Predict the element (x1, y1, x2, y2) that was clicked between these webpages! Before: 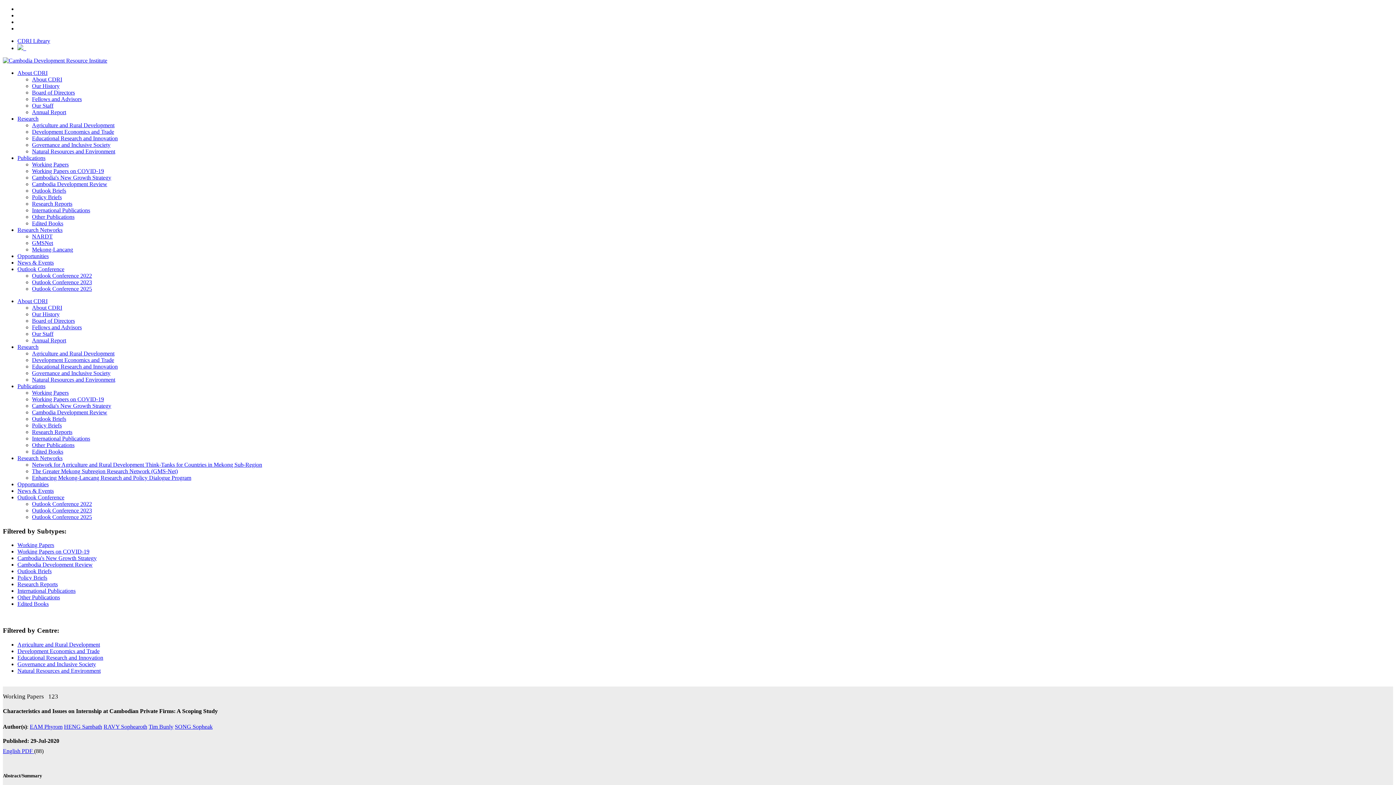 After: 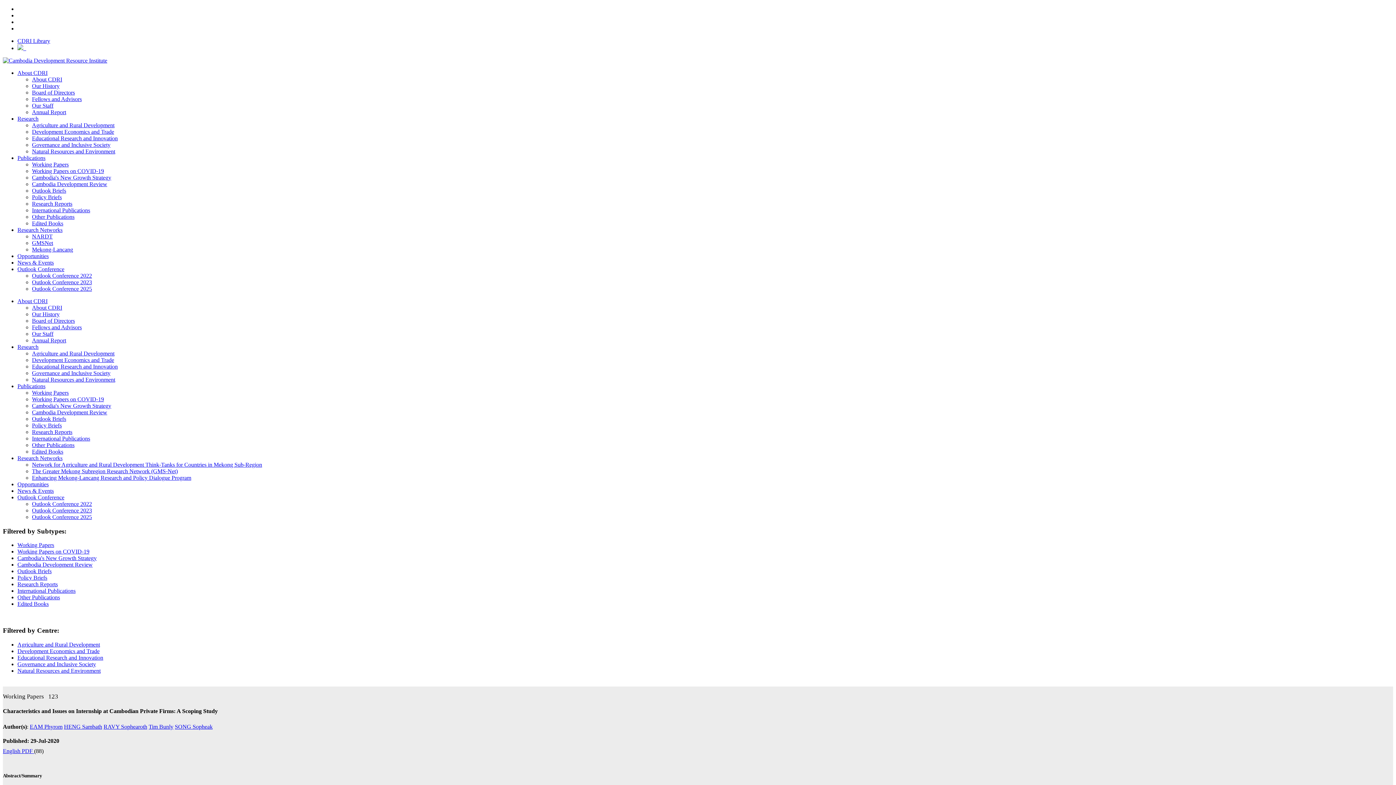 Action: label: Outlook Conference 2023 bbox: (32, 507, 92, 513)